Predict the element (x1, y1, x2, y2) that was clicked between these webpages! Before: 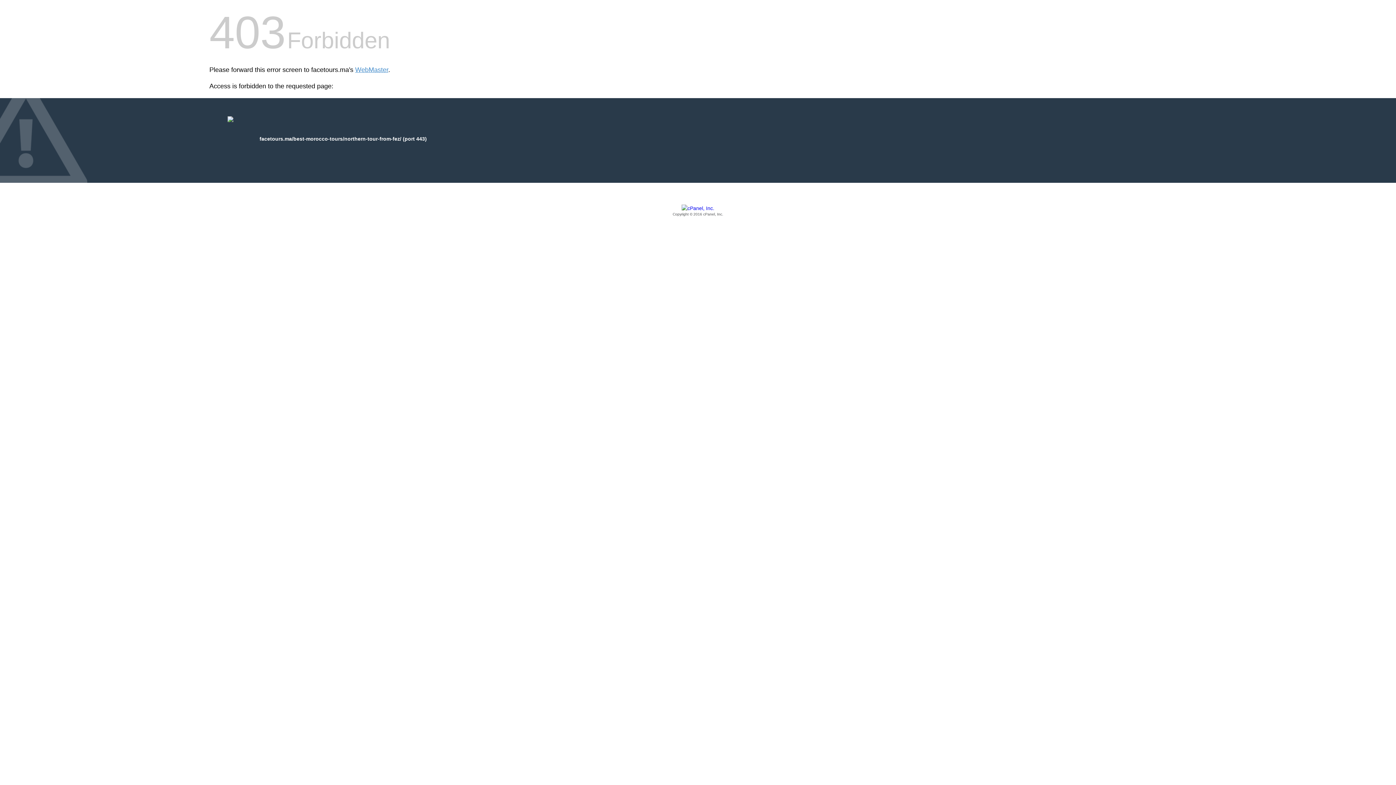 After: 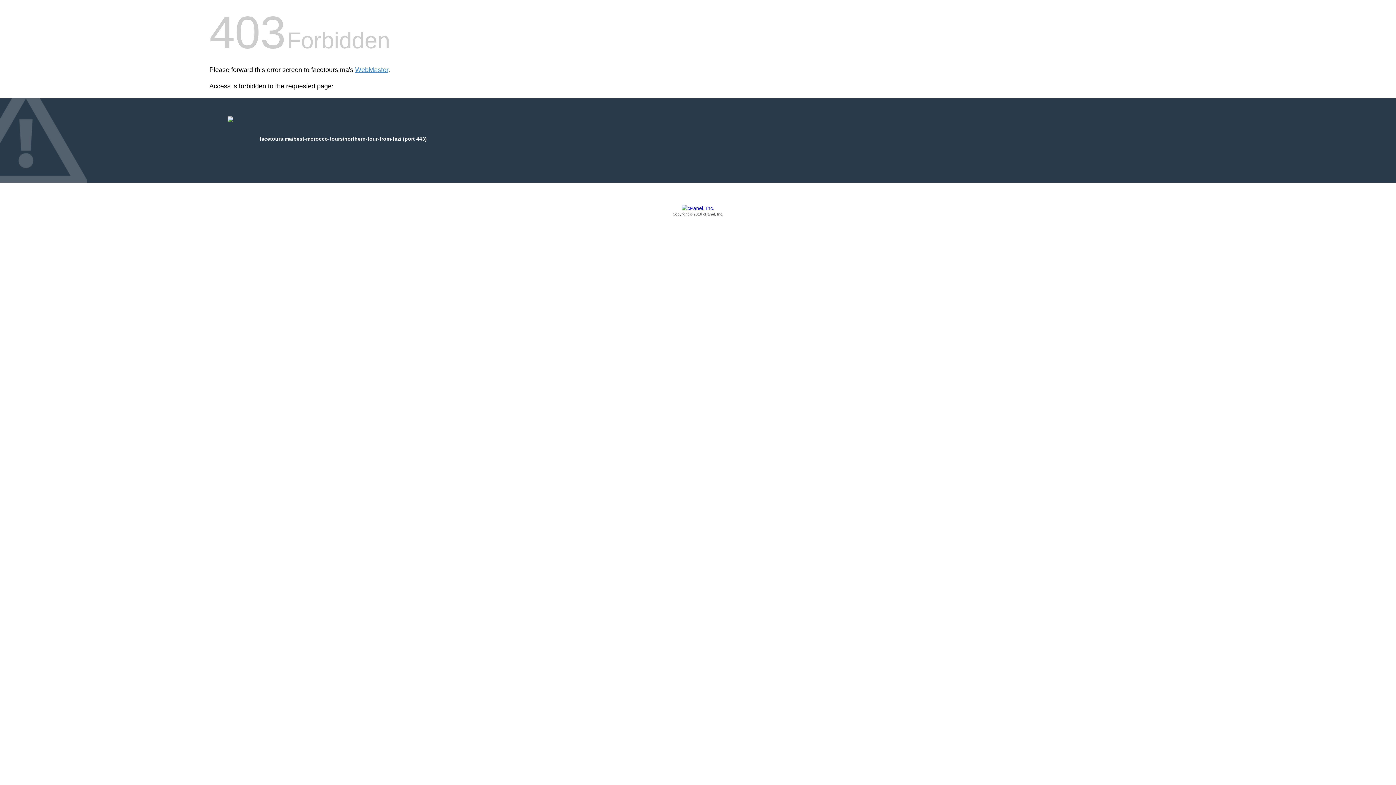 Action: label: Copyright © 2016 cPanel, Inc. bbox: (209, 205, 1186, 217)